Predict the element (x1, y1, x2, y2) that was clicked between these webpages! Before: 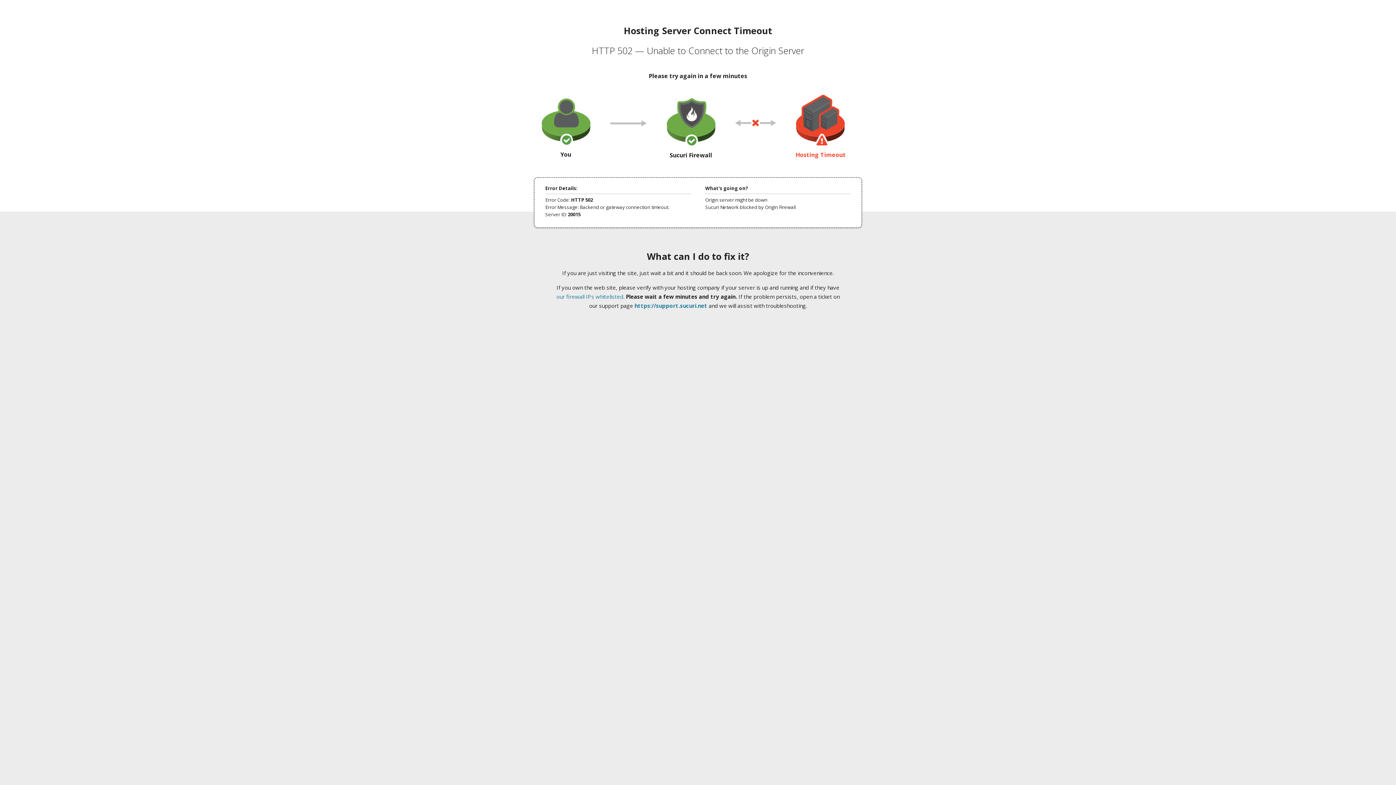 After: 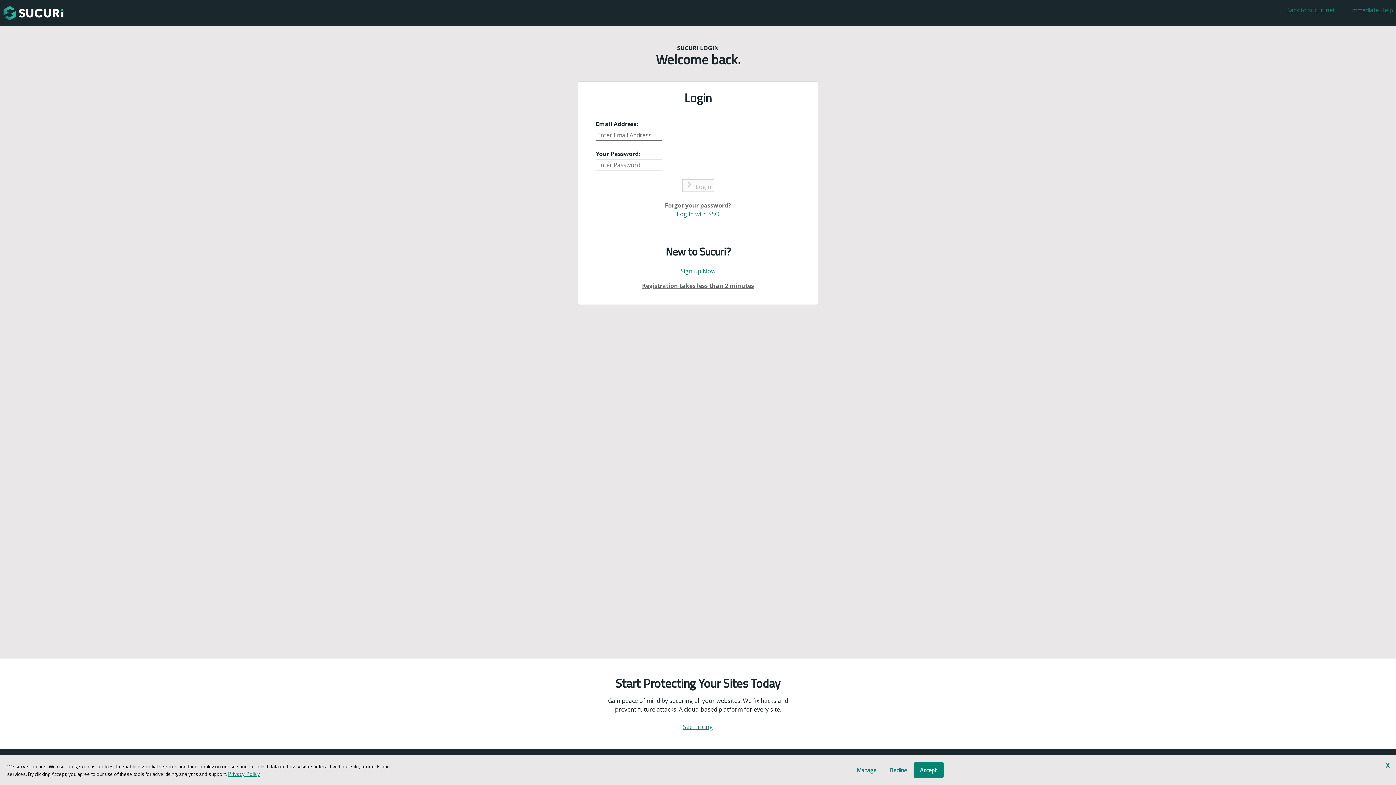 Action: bbox: (634, 302, 707, 309) label: https://support.sucuri.net